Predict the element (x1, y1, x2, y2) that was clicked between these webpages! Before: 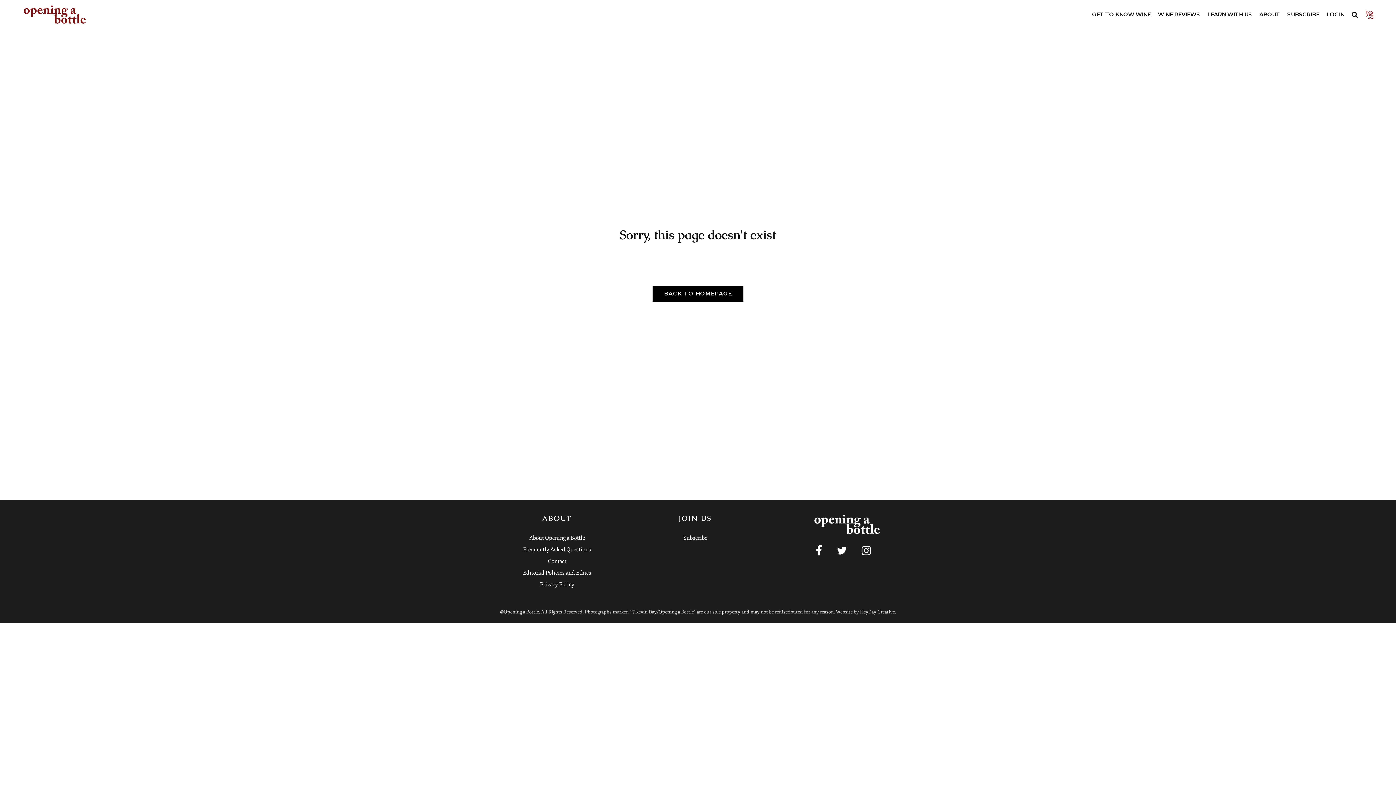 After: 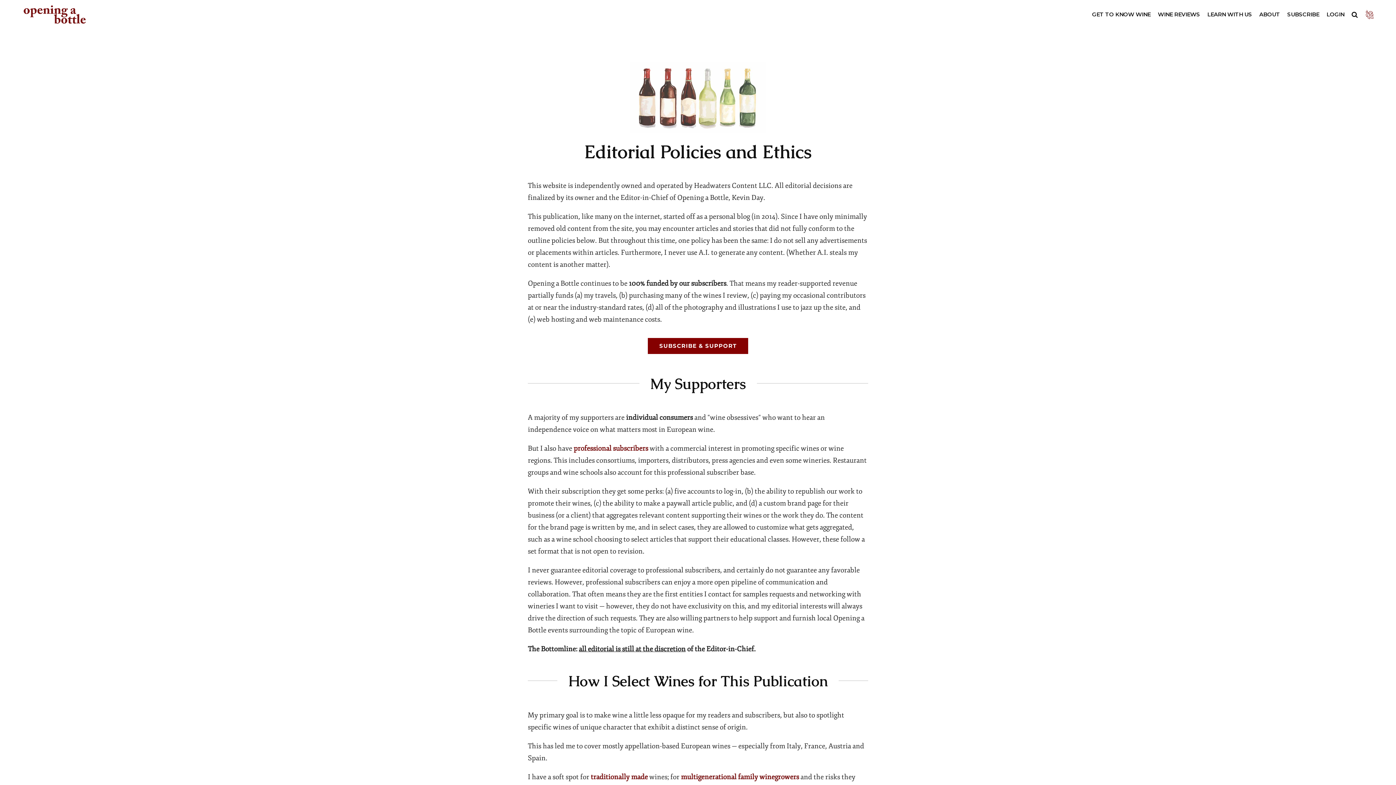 Action: label: Editorial Policies and Ethics bbox: (523, 569, 591, 576)